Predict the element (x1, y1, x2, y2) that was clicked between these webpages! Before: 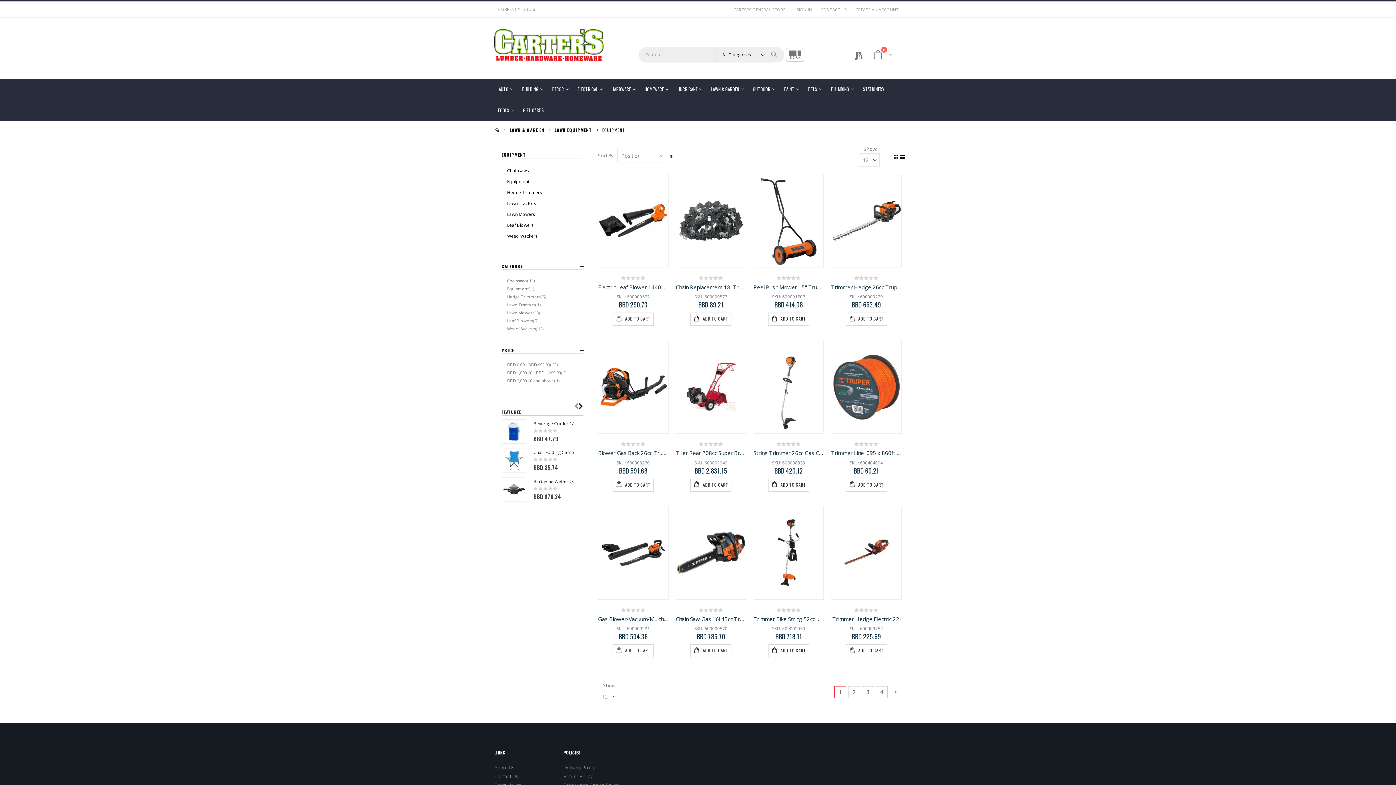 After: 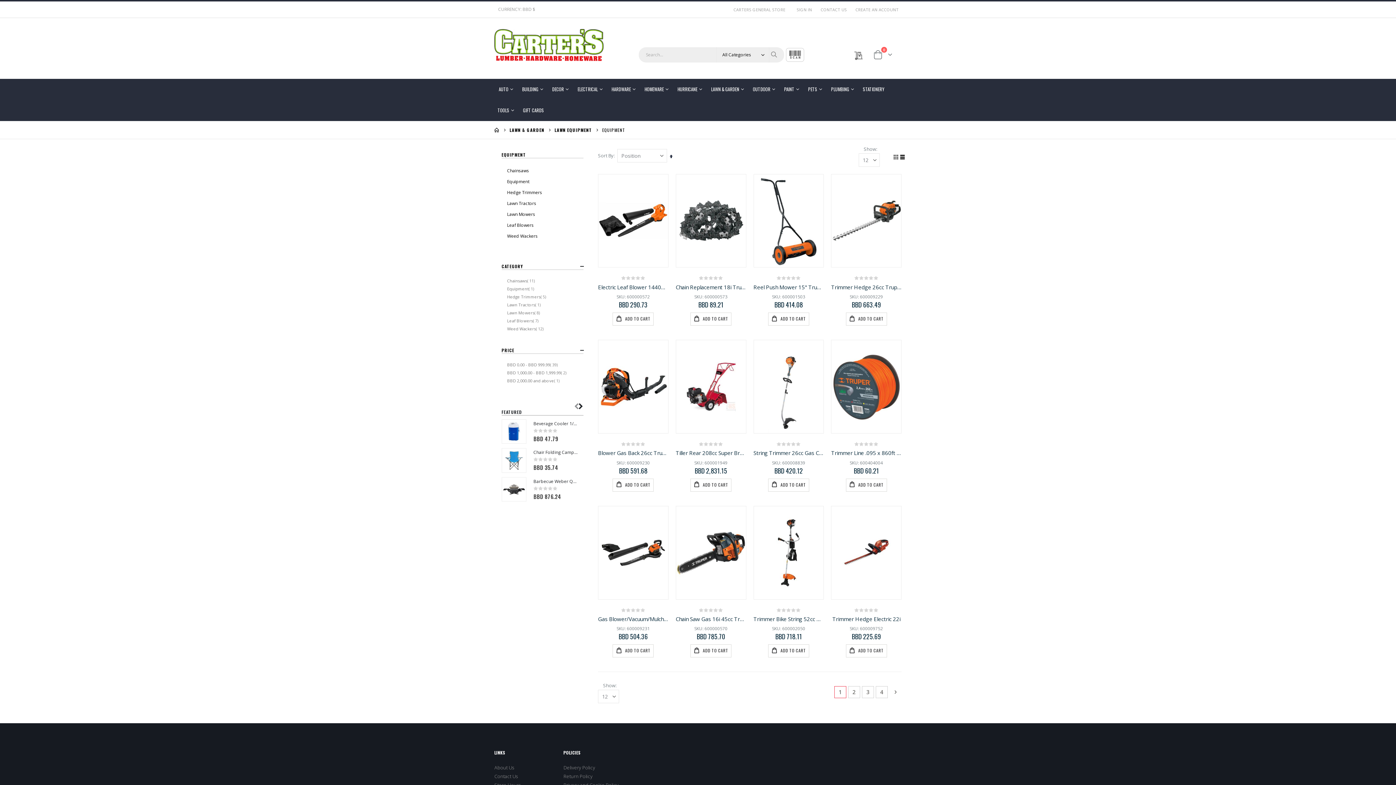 Action: label:  ADD TO CART bbox: (846, 644, 887, 657)